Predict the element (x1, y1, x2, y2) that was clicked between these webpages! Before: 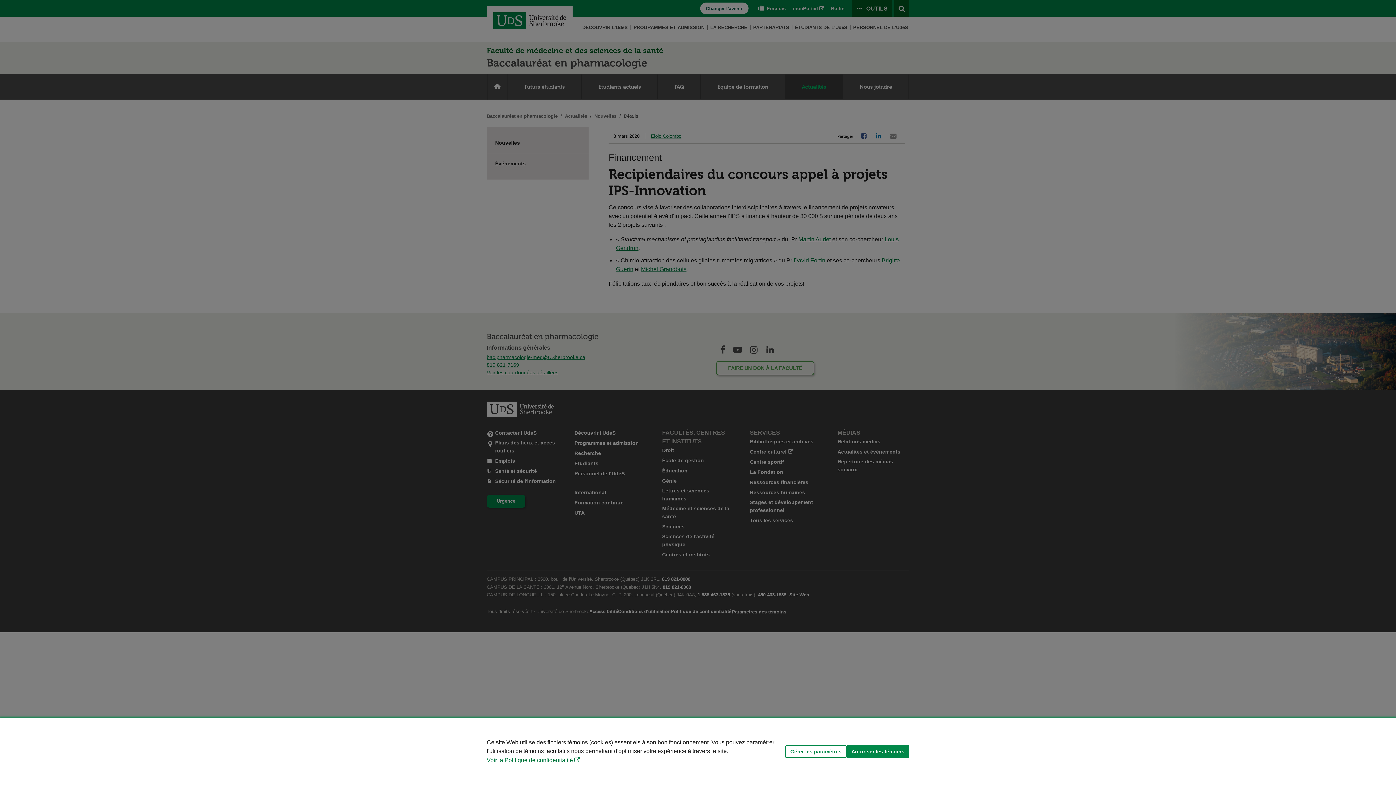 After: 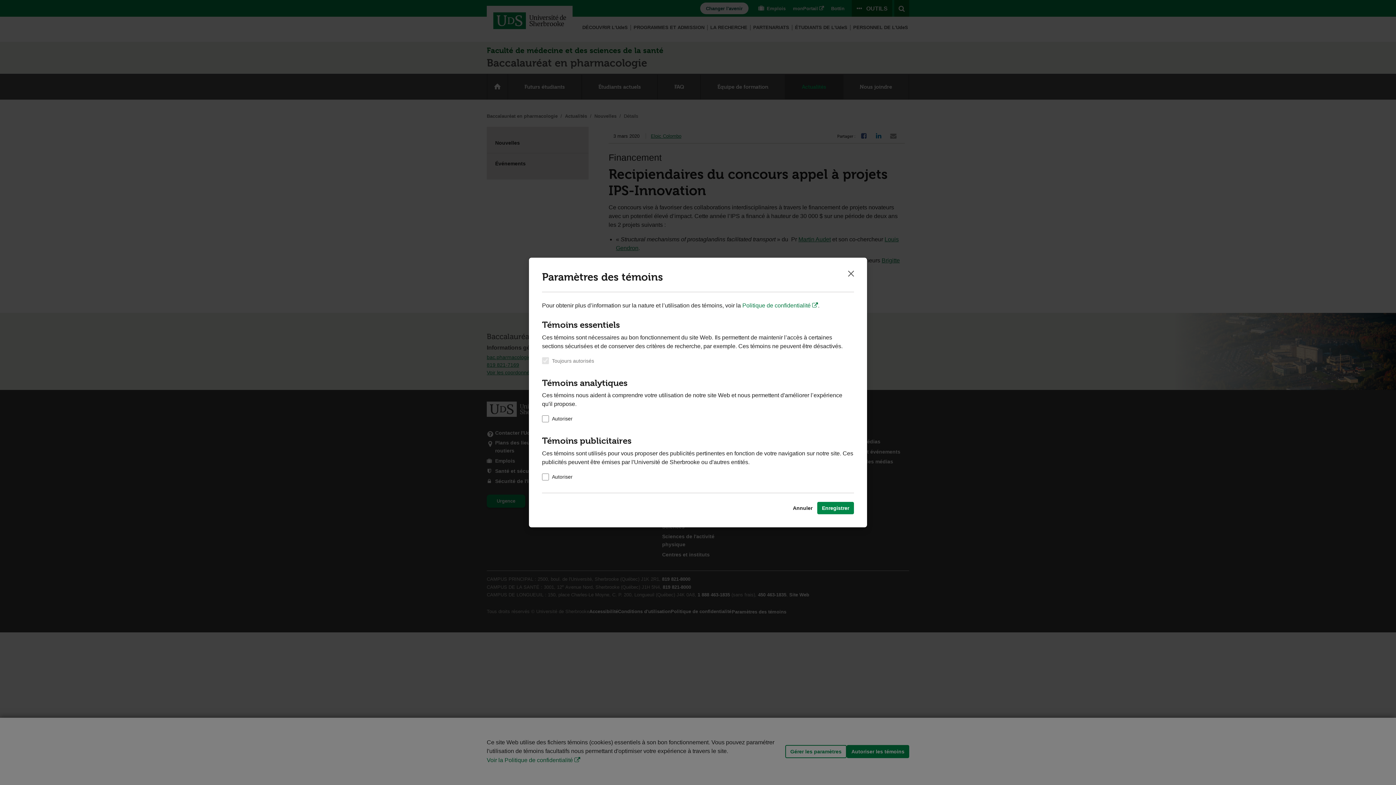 Action: bbox: (785, 745, 846, 758) label: Gérer les paramètres